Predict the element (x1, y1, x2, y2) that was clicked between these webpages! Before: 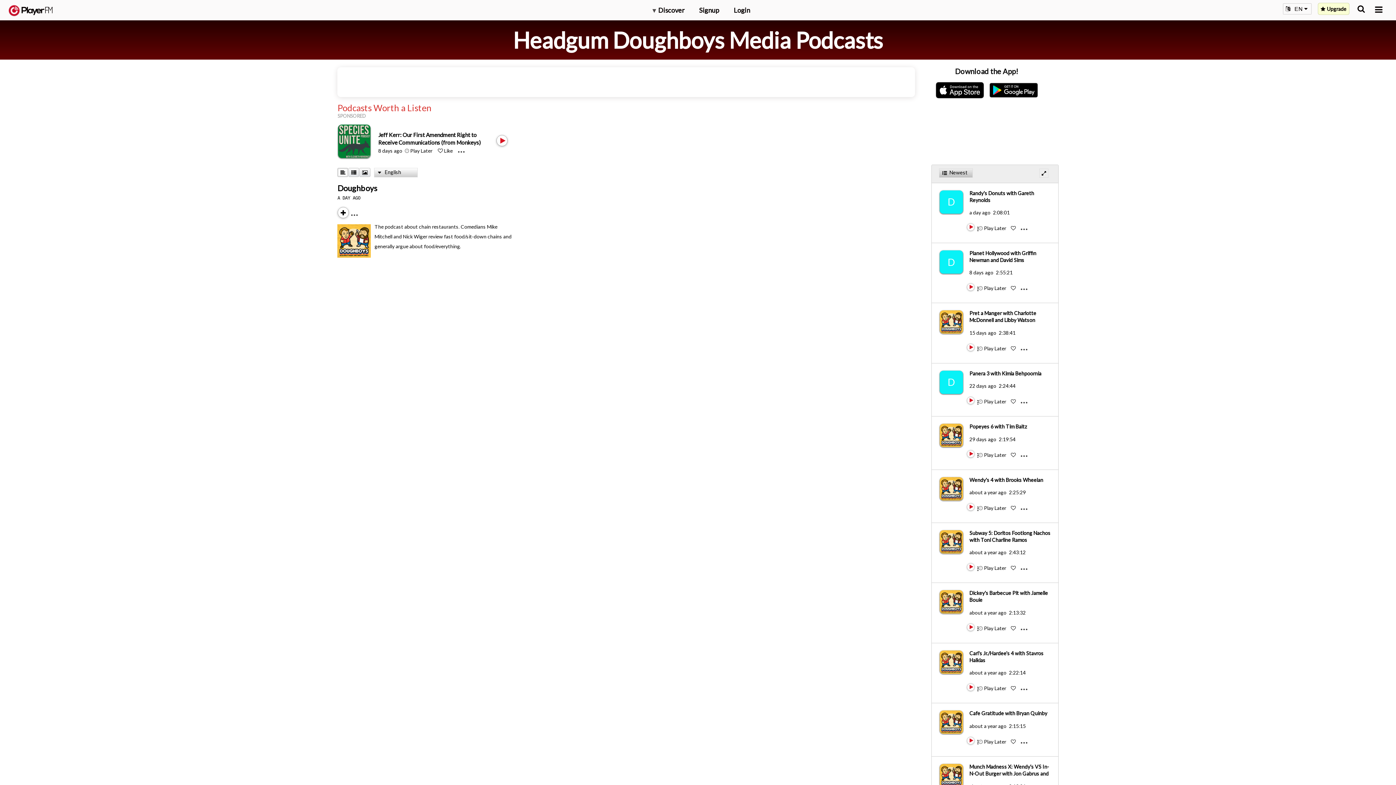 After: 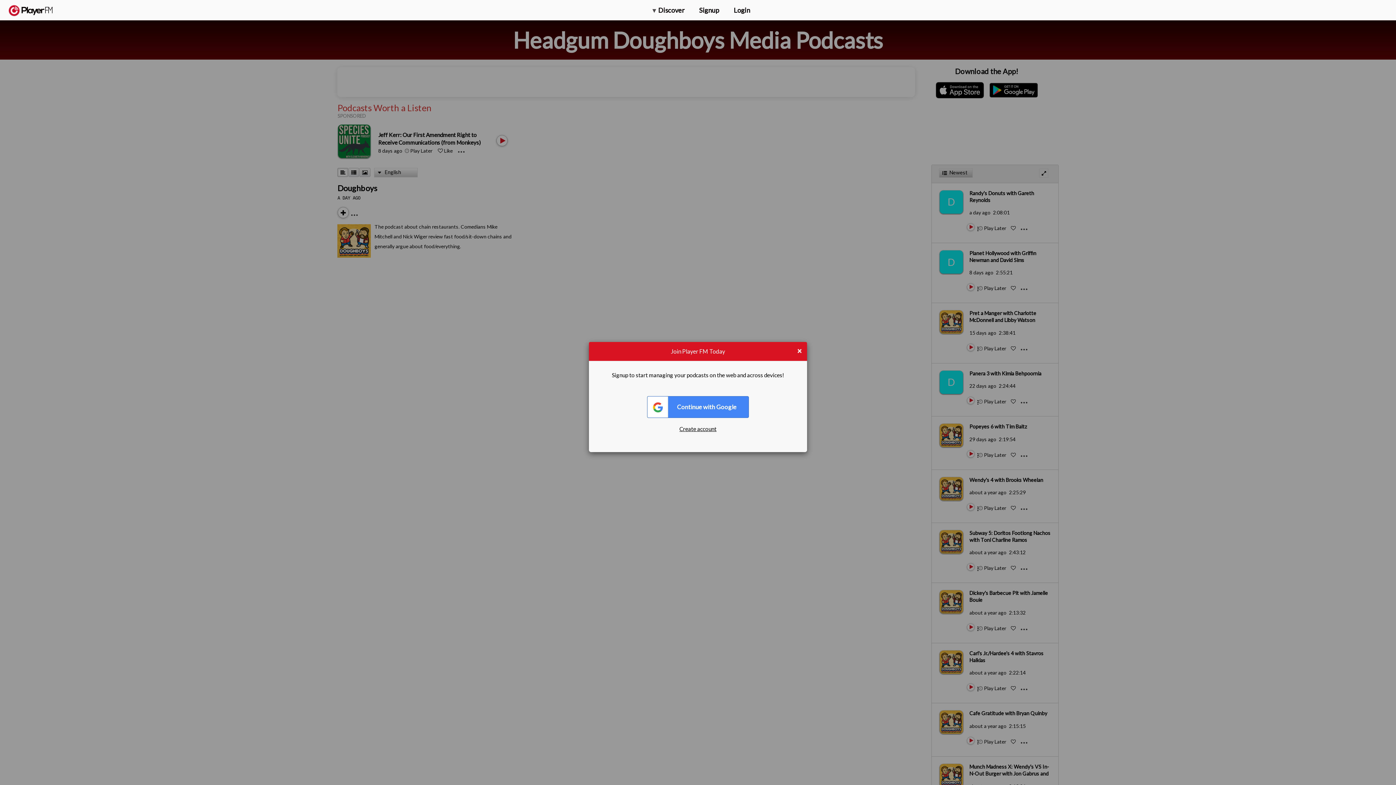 Action: bbox: (978, 285, 1007, 291) label:  Play Later 